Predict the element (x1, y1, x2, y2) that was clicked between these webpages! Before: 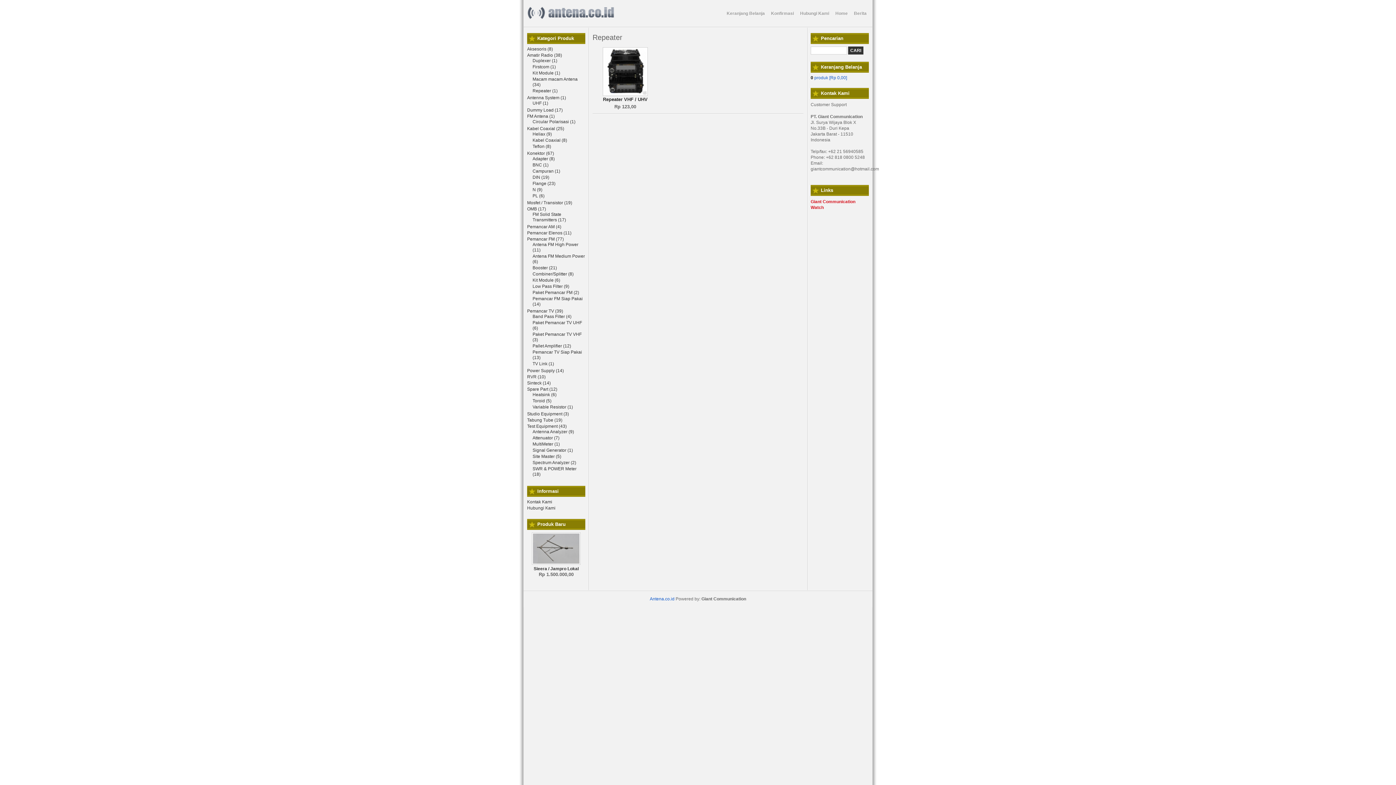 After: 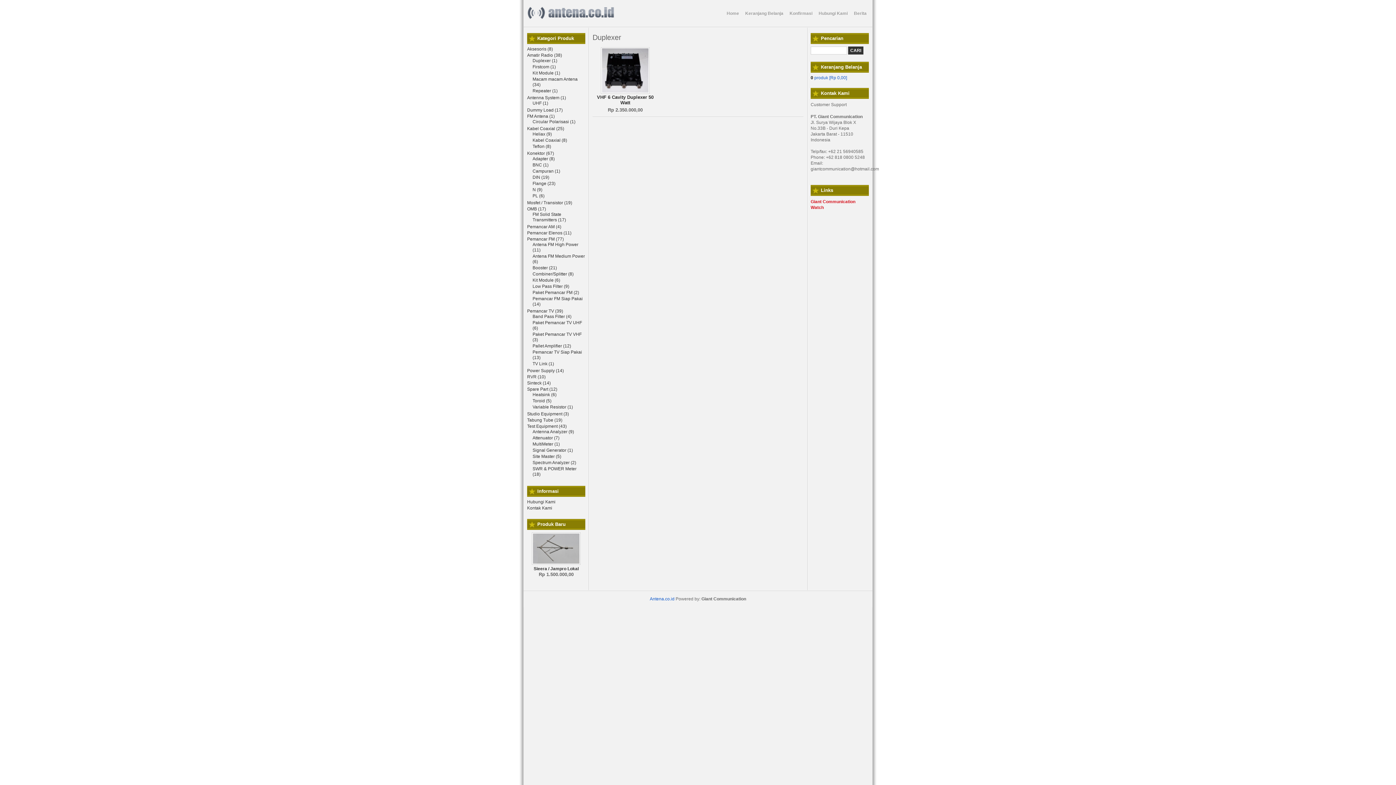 Action: bbox: (532, 58, 557, 63) label: Duplexer (1)